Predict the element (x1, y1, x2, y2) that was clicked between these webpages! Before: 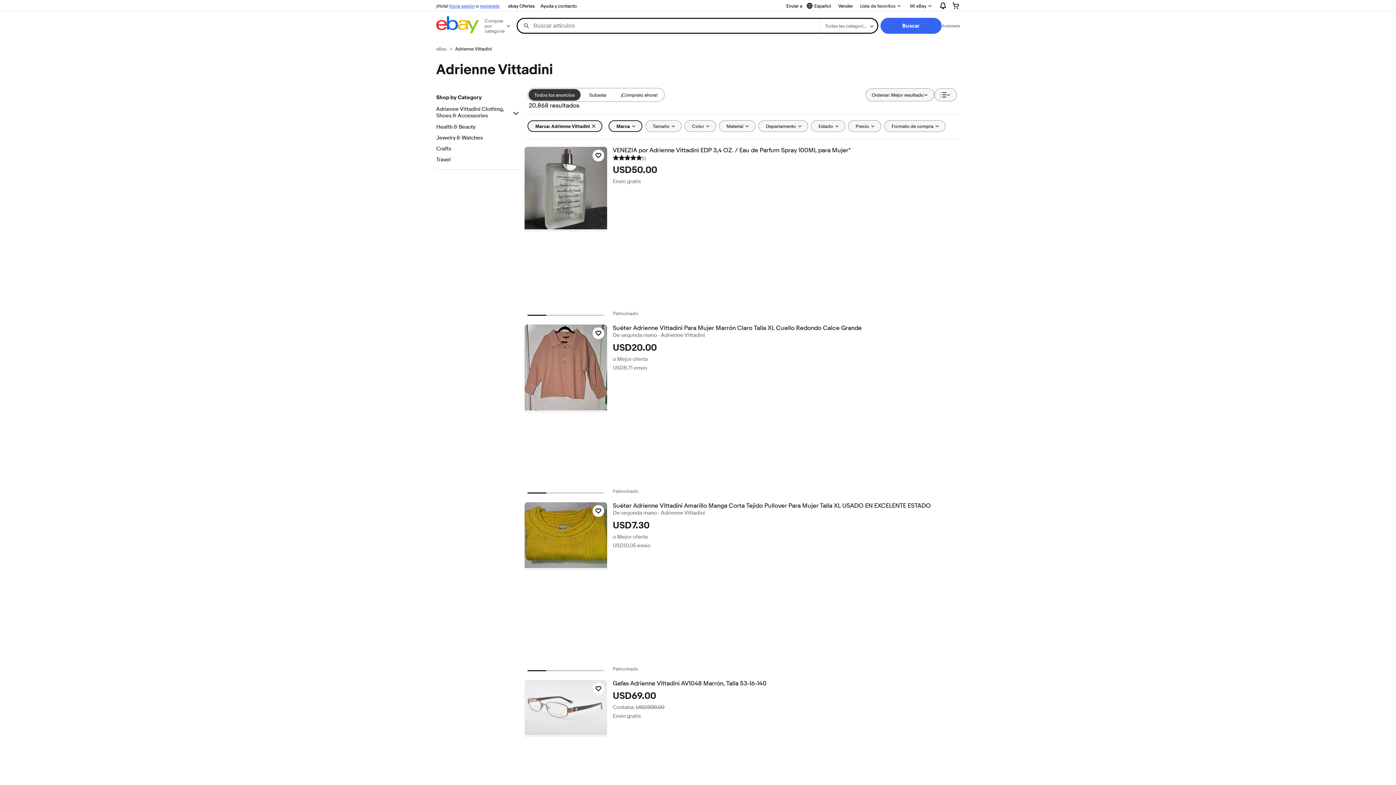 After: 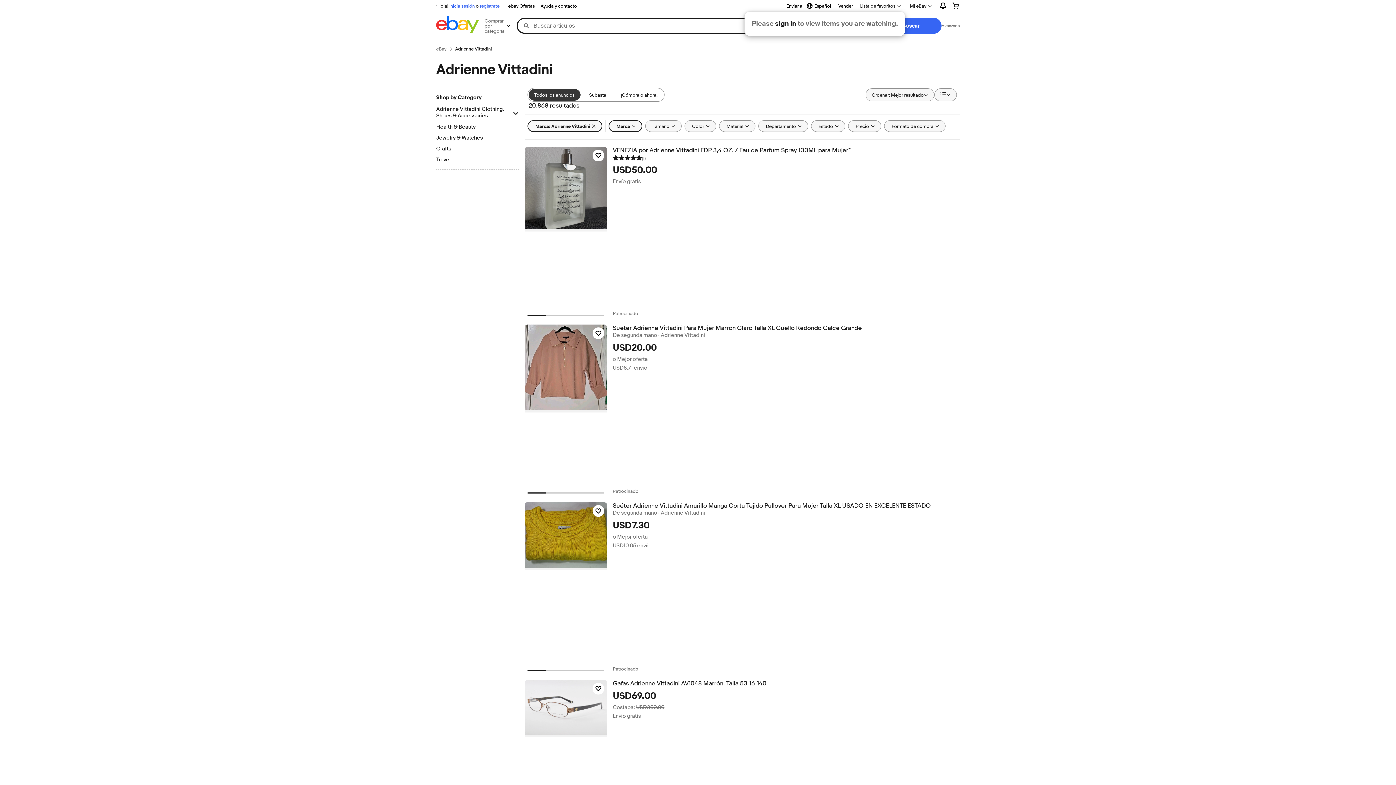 Action: label: Lista de favoritos bbox: (856, 0, 905, 11)